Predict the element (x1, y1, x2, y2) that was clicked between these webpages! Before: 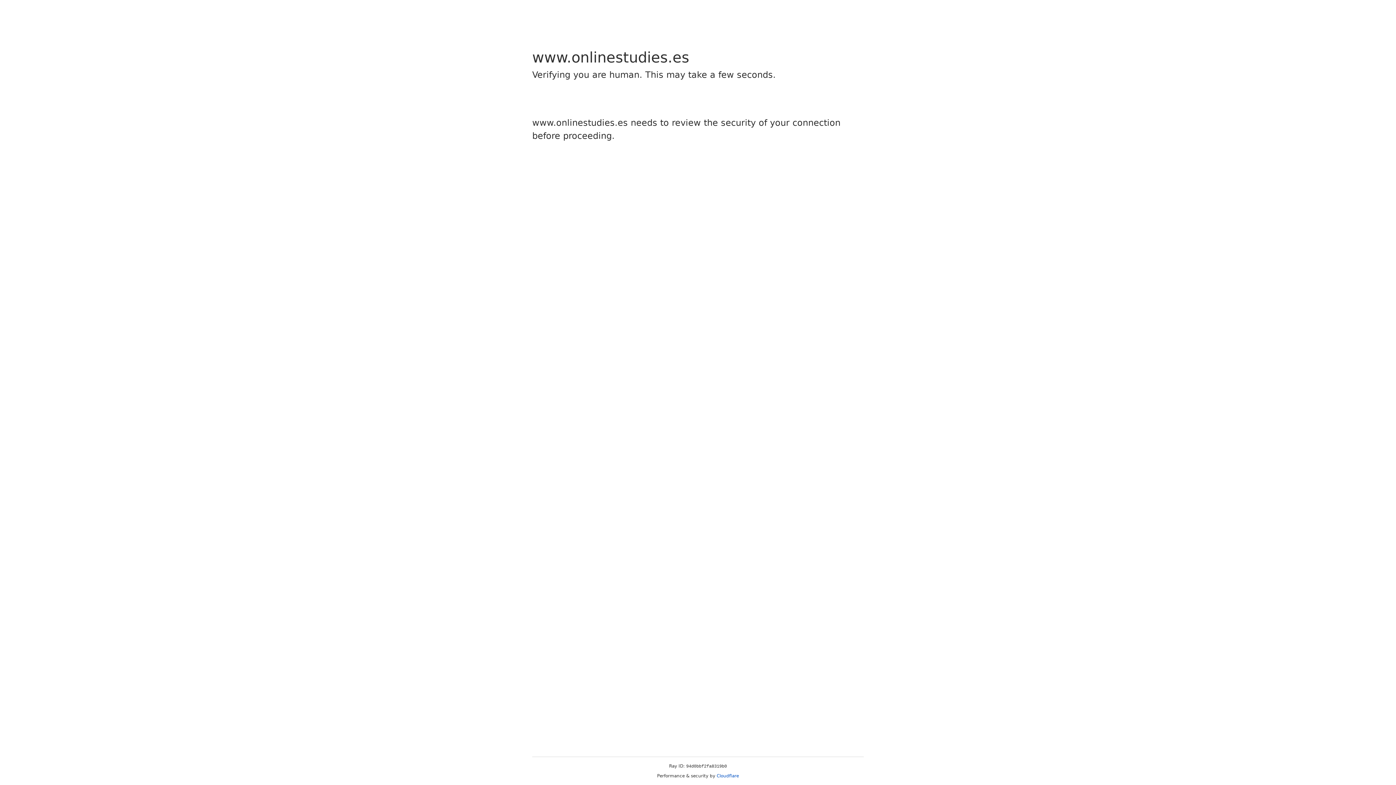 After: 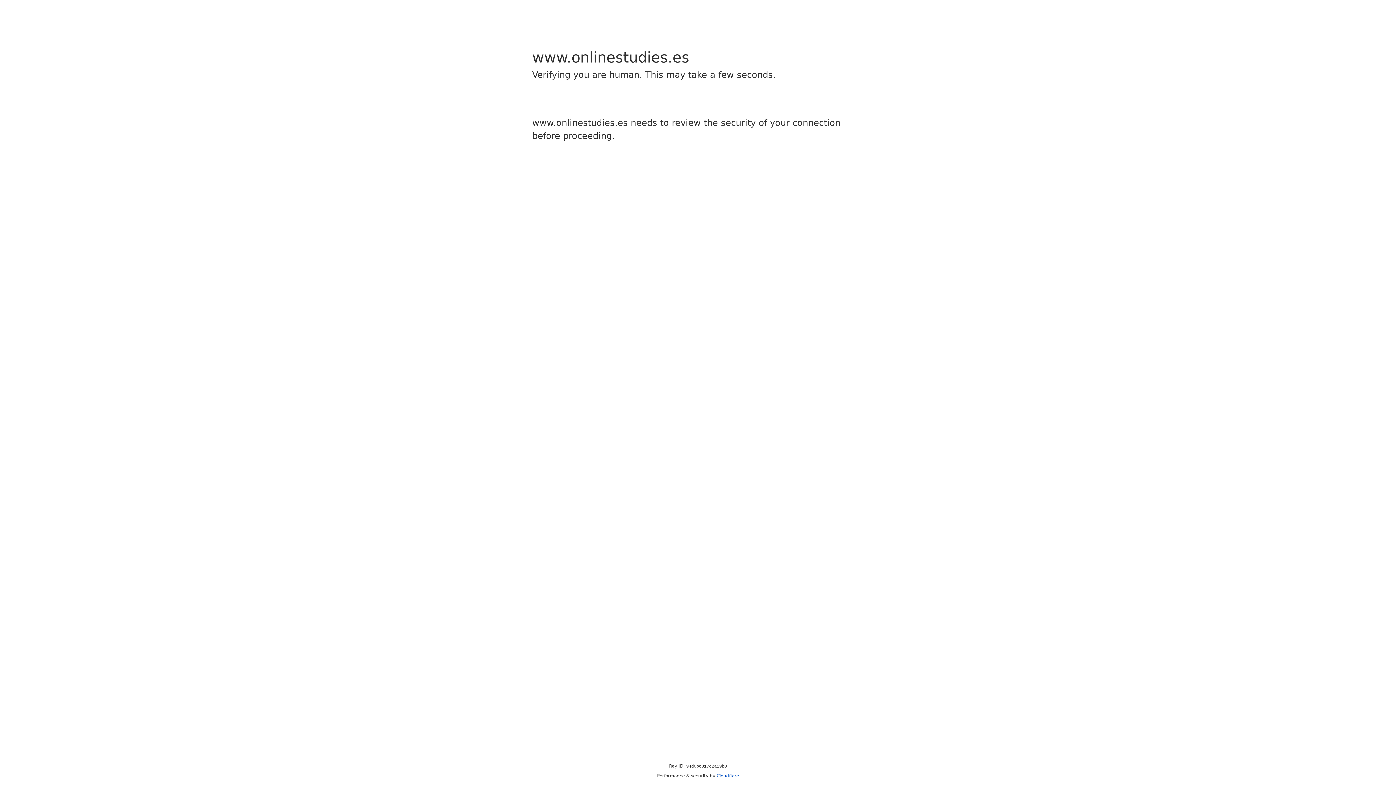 Action: bbox: (716, 773, 739, 778) label: Cloudflare